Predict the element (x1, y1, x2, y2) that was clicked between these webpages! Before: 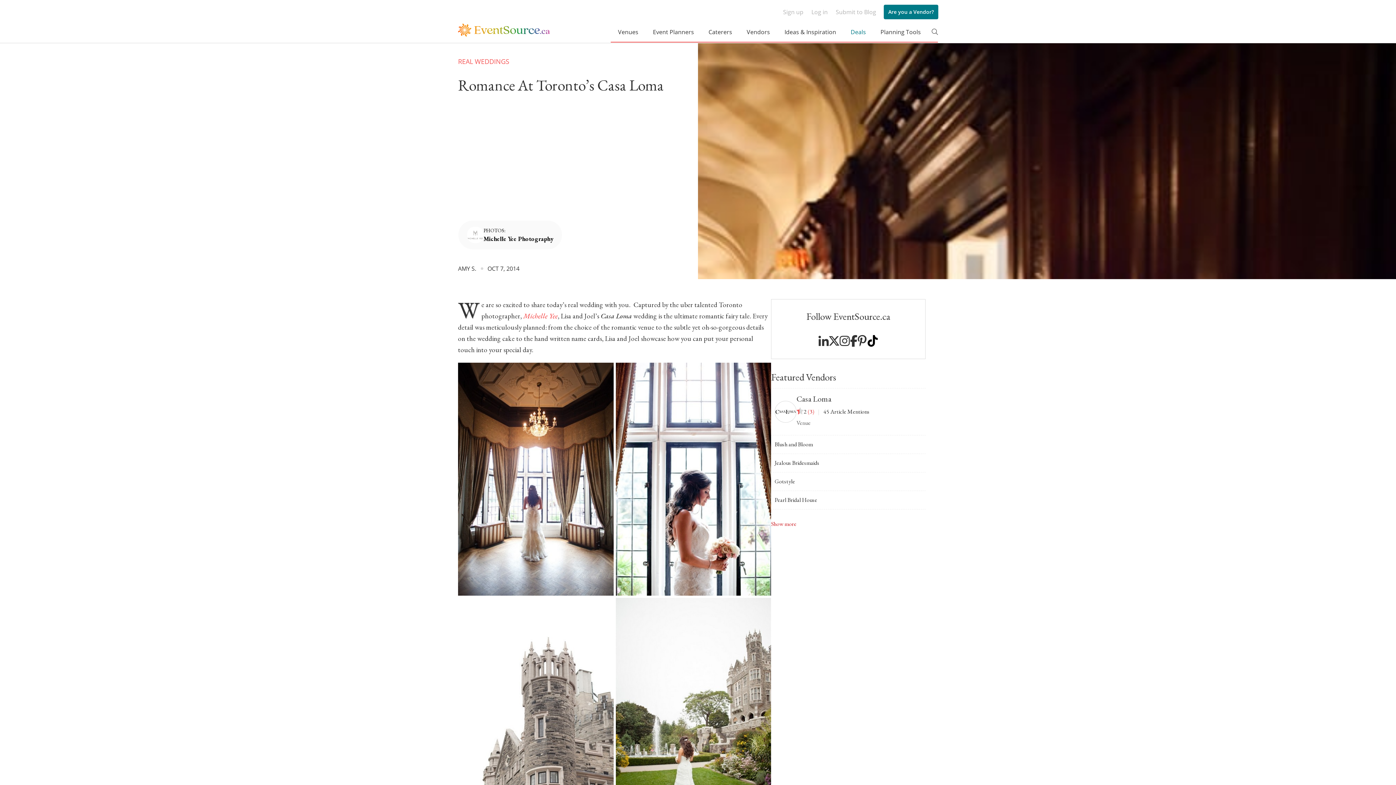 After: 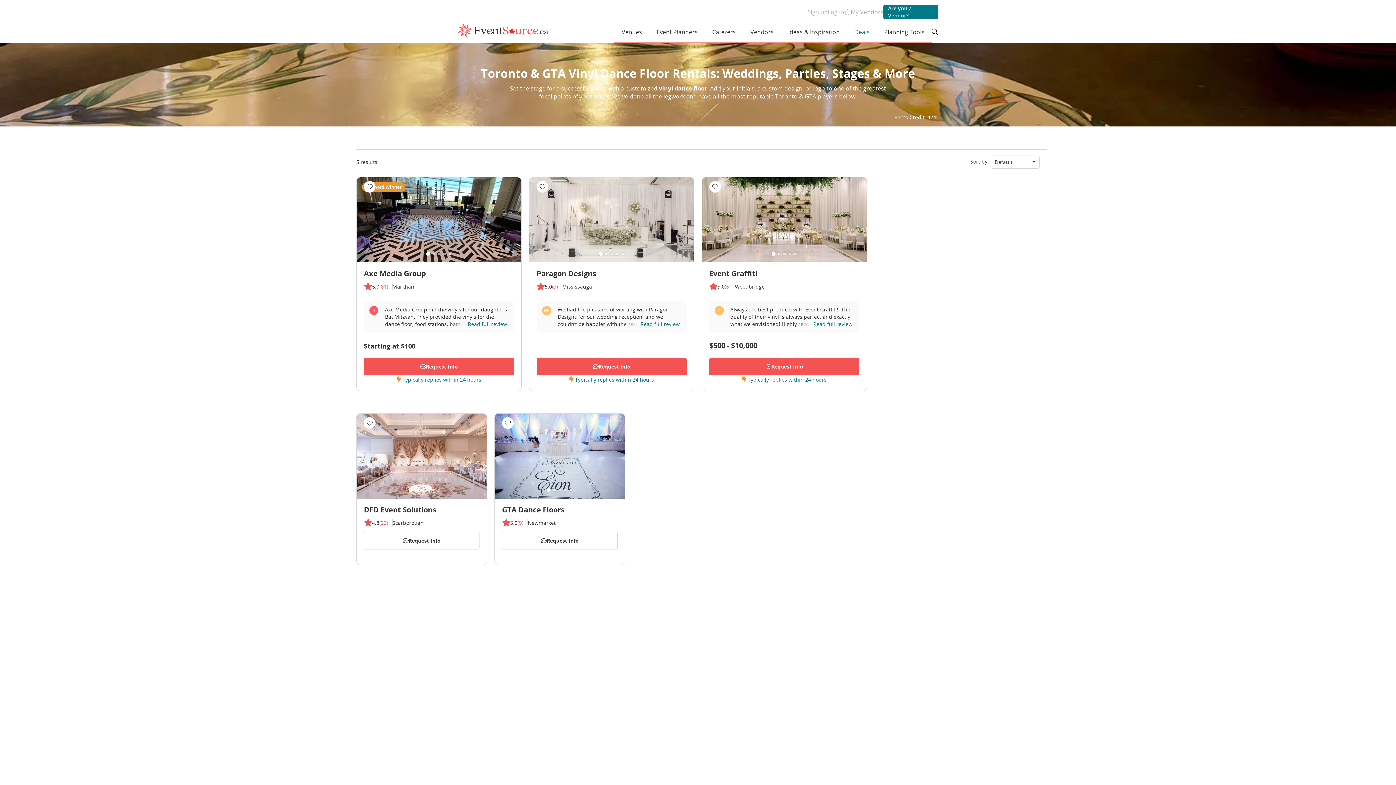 Action: bbox: (1063, 217, 1167, 225) label: Vinyl Dance Floors